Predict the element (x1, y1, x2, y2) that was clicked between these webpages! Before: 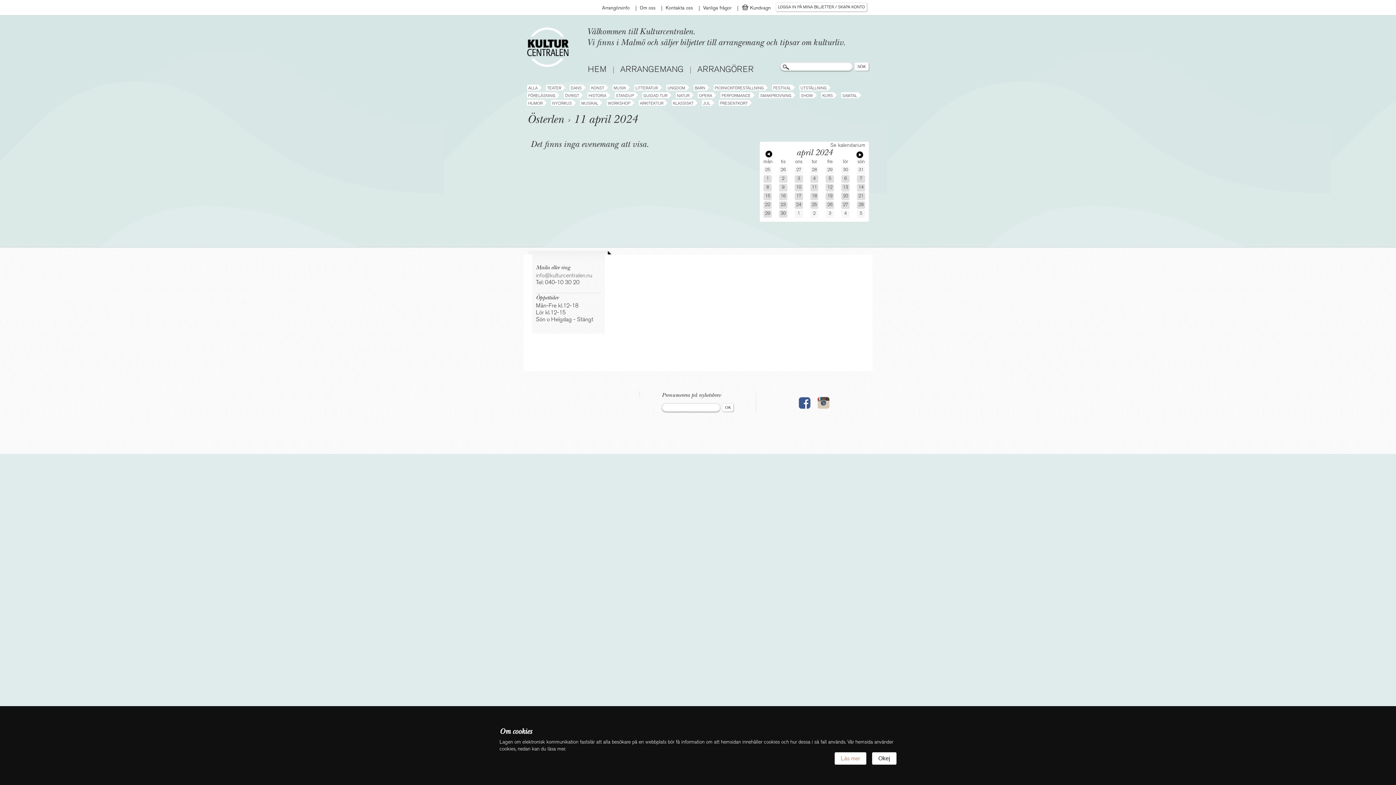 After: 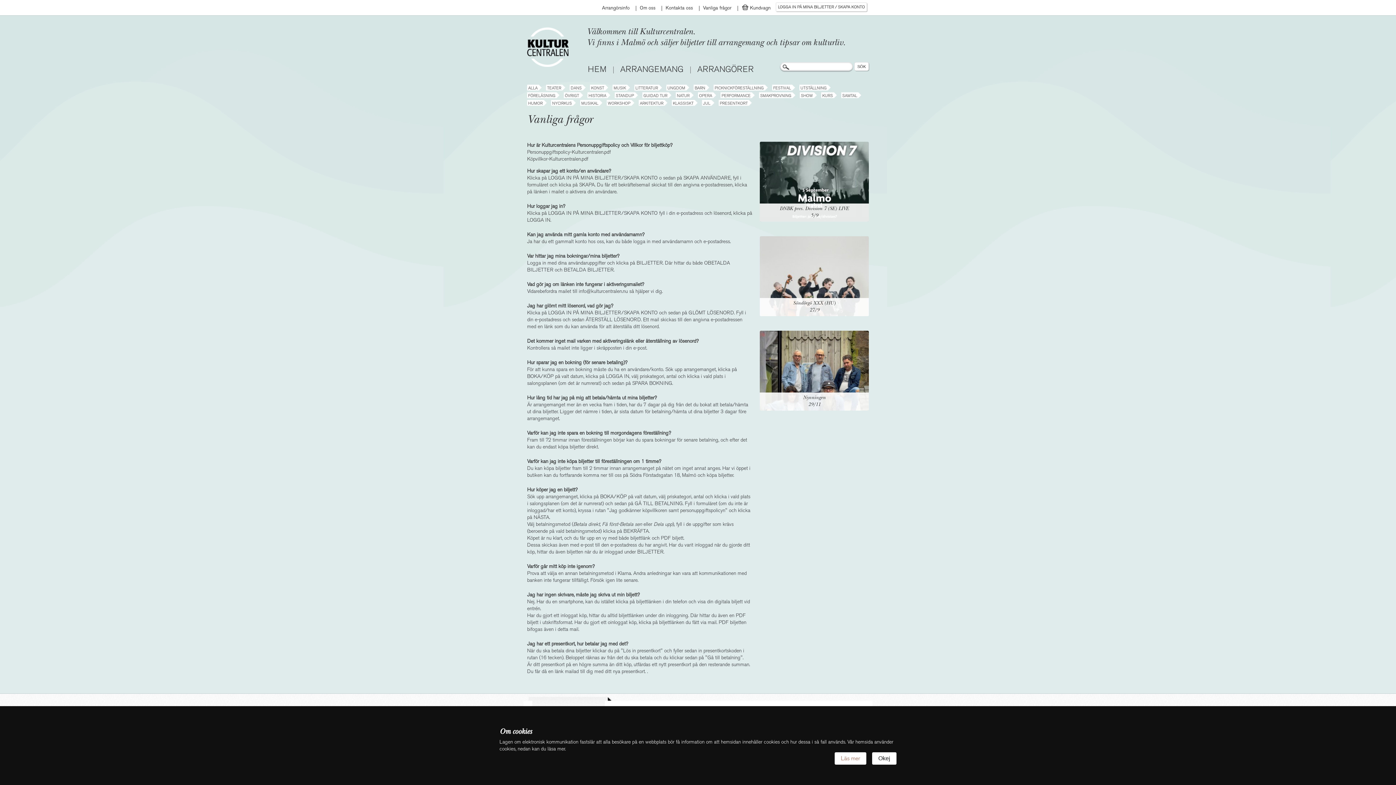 Action: bbox: (703, 5, 733, 10) label: Vanliga frågor 